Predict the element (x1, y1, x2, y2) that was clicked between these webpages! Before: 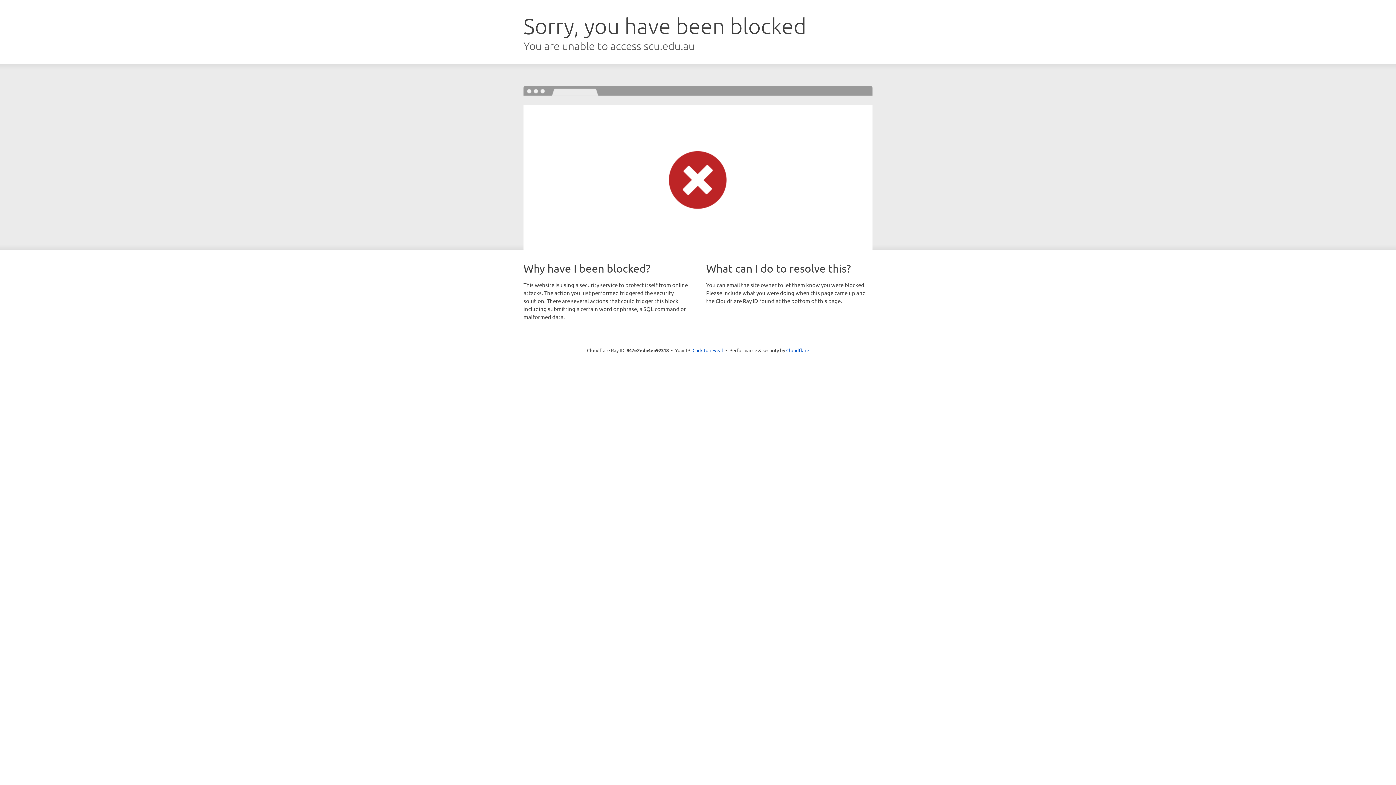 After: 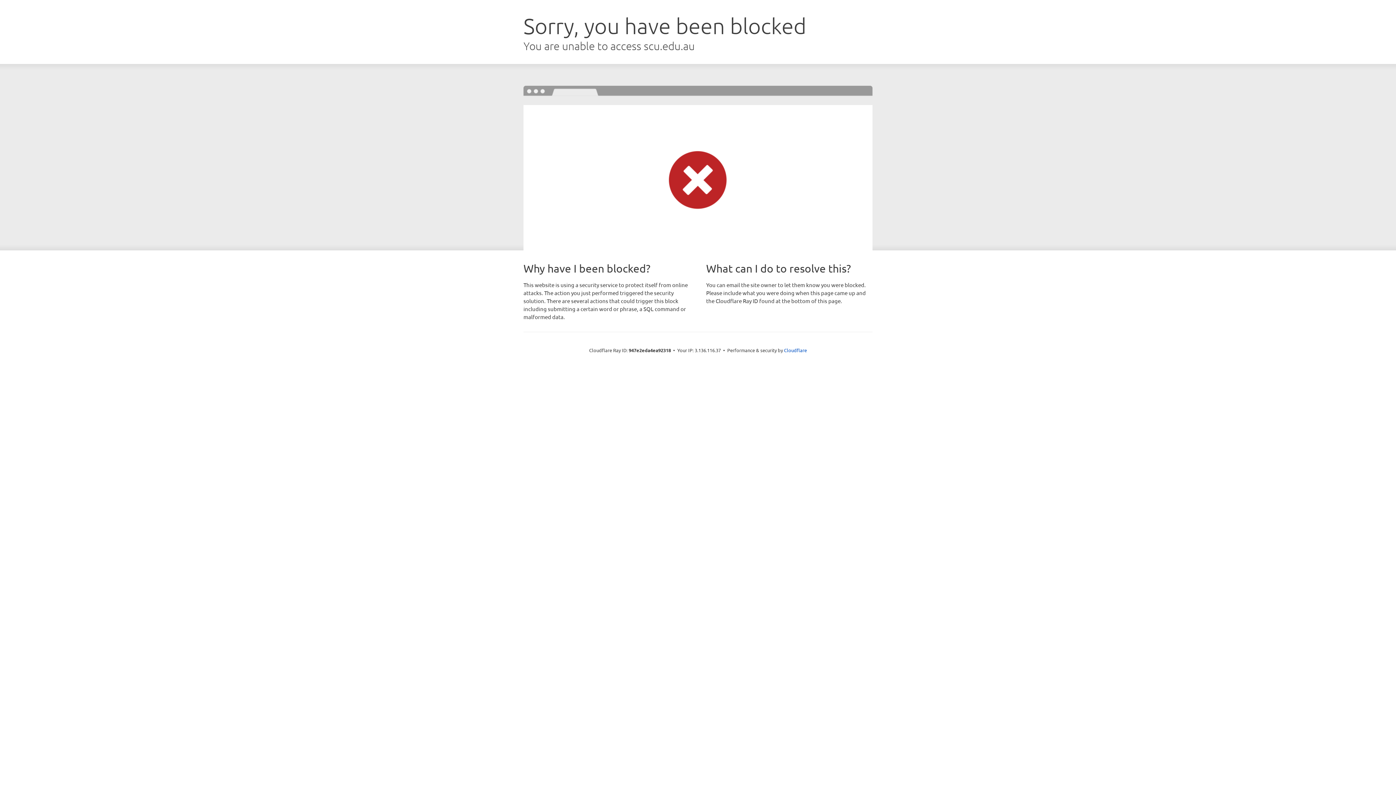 Action: label: Click to reveal bbox: (692, 346, 723, 353)